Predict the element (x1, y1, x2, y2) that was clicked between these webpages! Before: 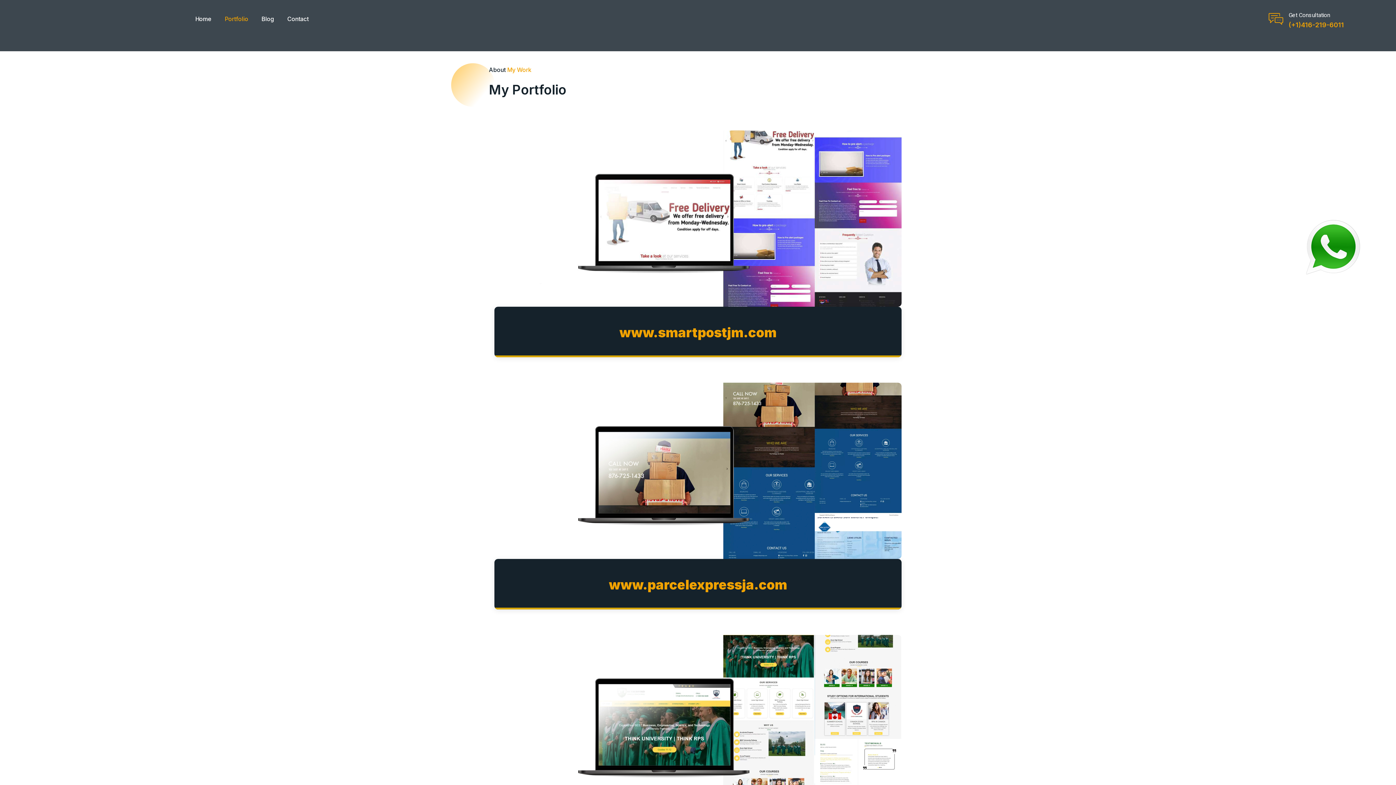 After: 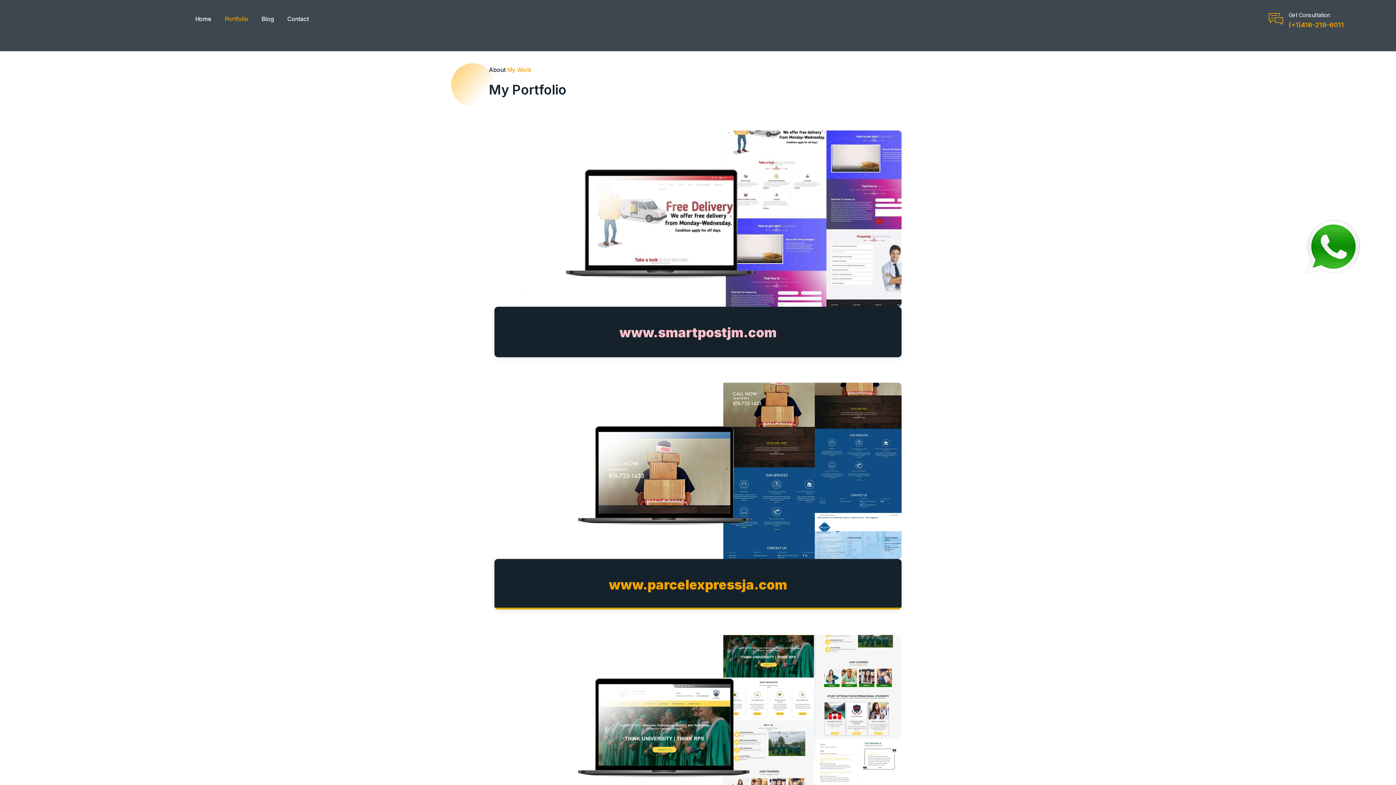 Action: label: www.smartpostjm.com bbox: (619, 324, 776, 340)